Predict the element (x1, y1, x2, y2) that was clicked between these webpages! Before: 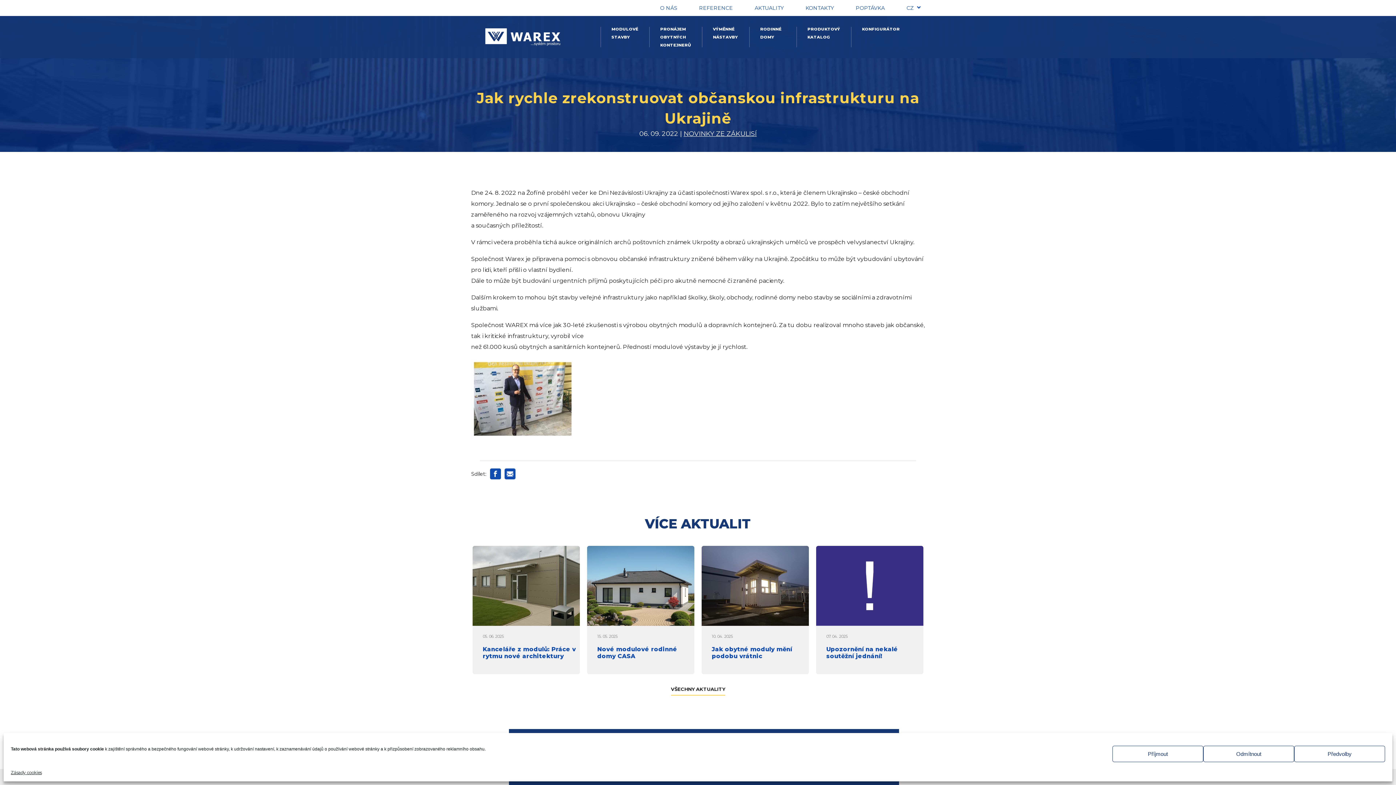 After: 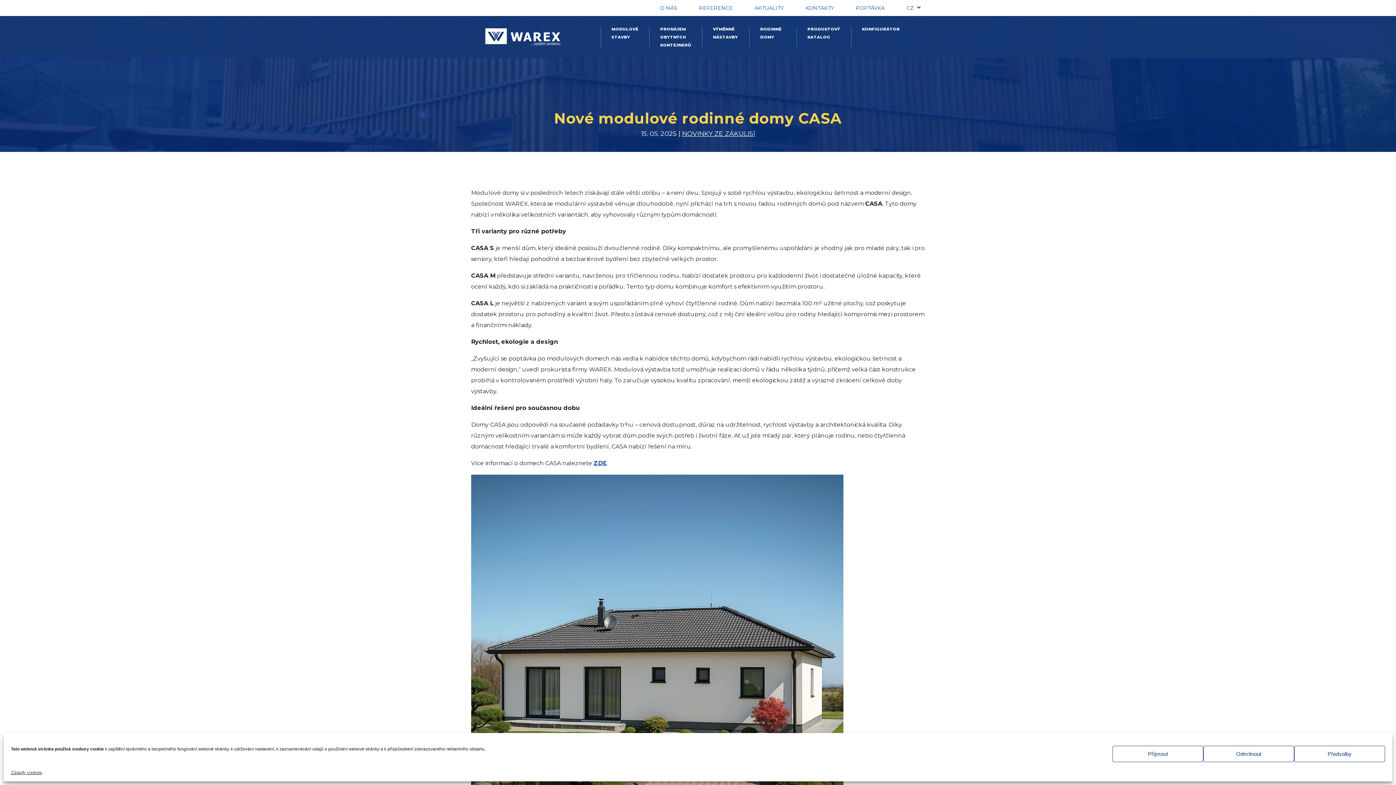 Action: bbox: (587, 546, 694, 674) label: 15. 05. 2025

Nové modulové rodinné domy CASA